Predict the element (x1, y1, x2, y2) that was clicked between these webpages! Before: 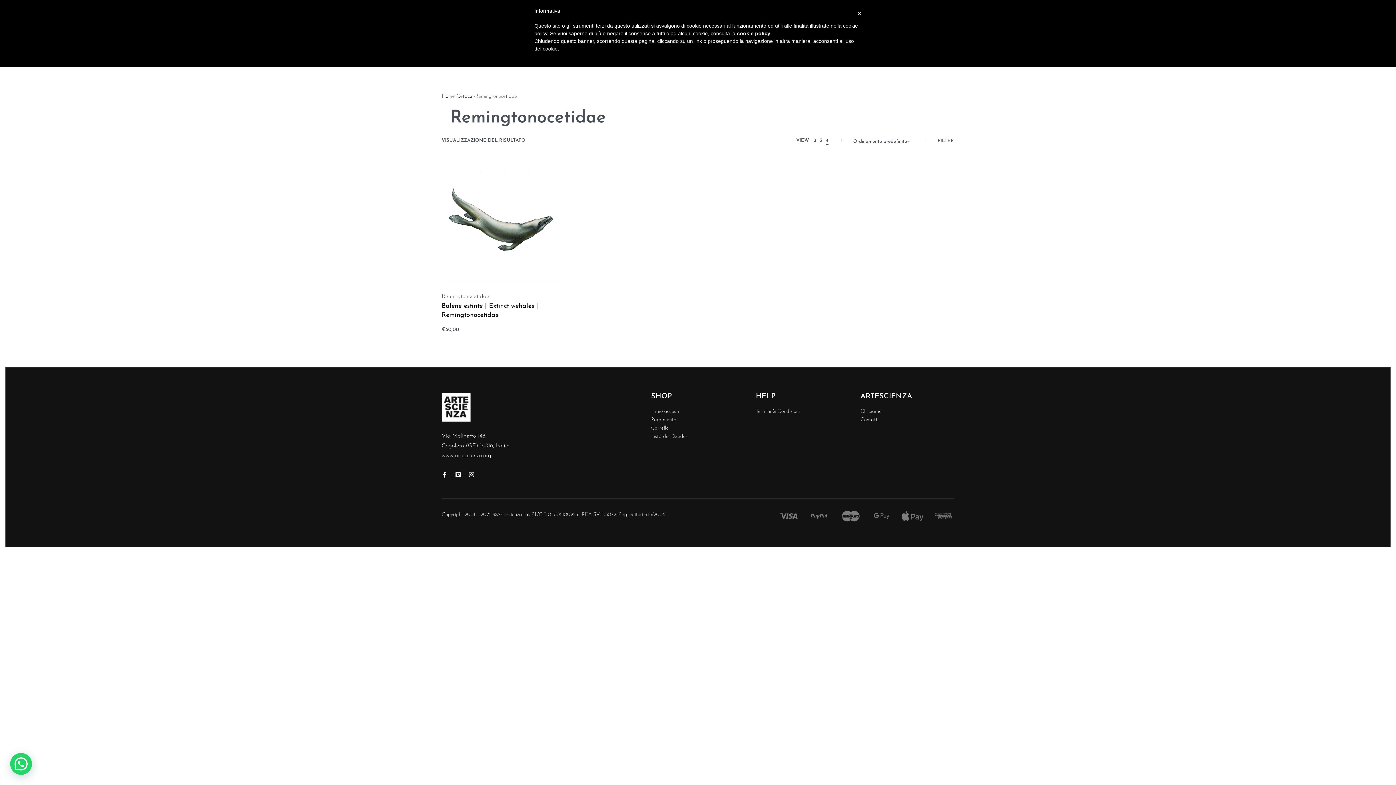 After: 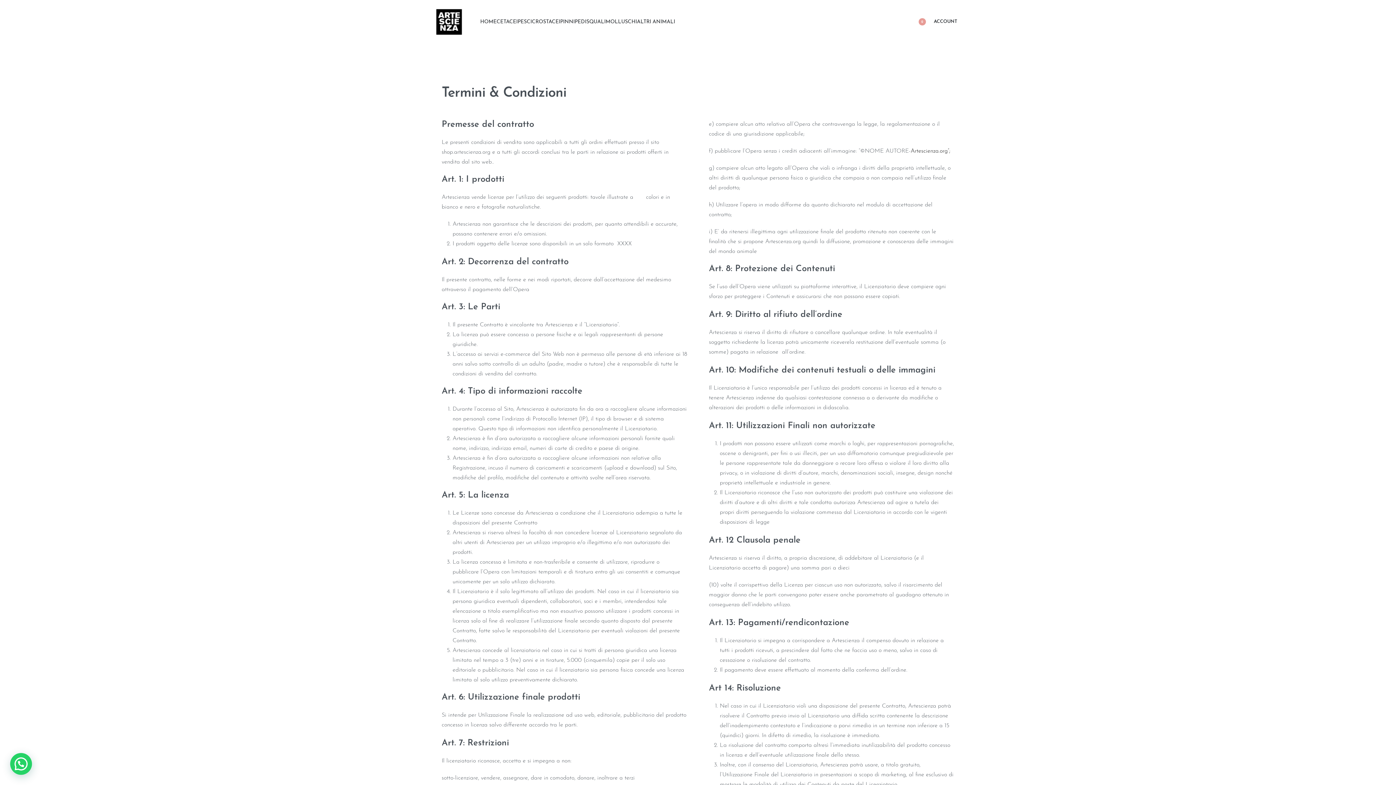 Action: bbox: (756, 407, 849, 416) label: Termini & Condizioni